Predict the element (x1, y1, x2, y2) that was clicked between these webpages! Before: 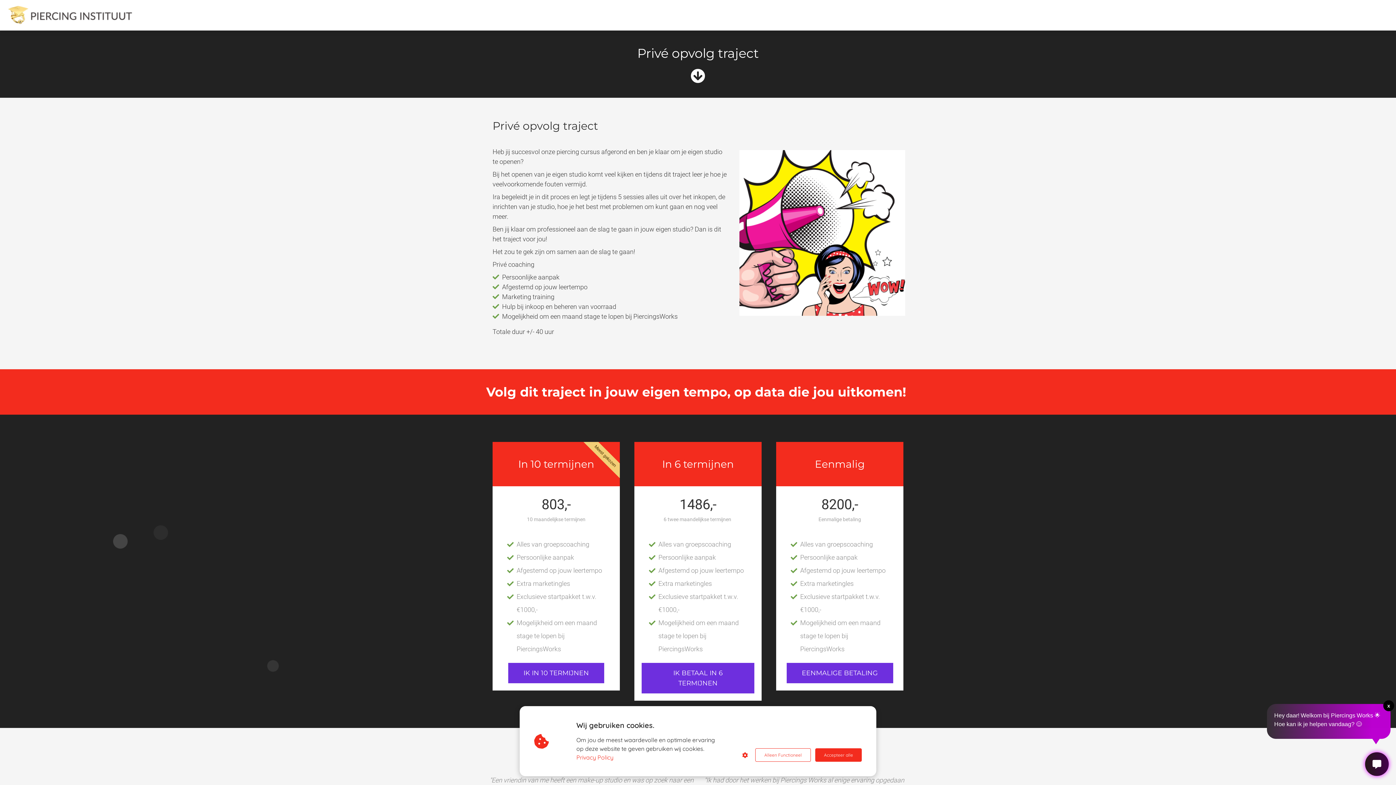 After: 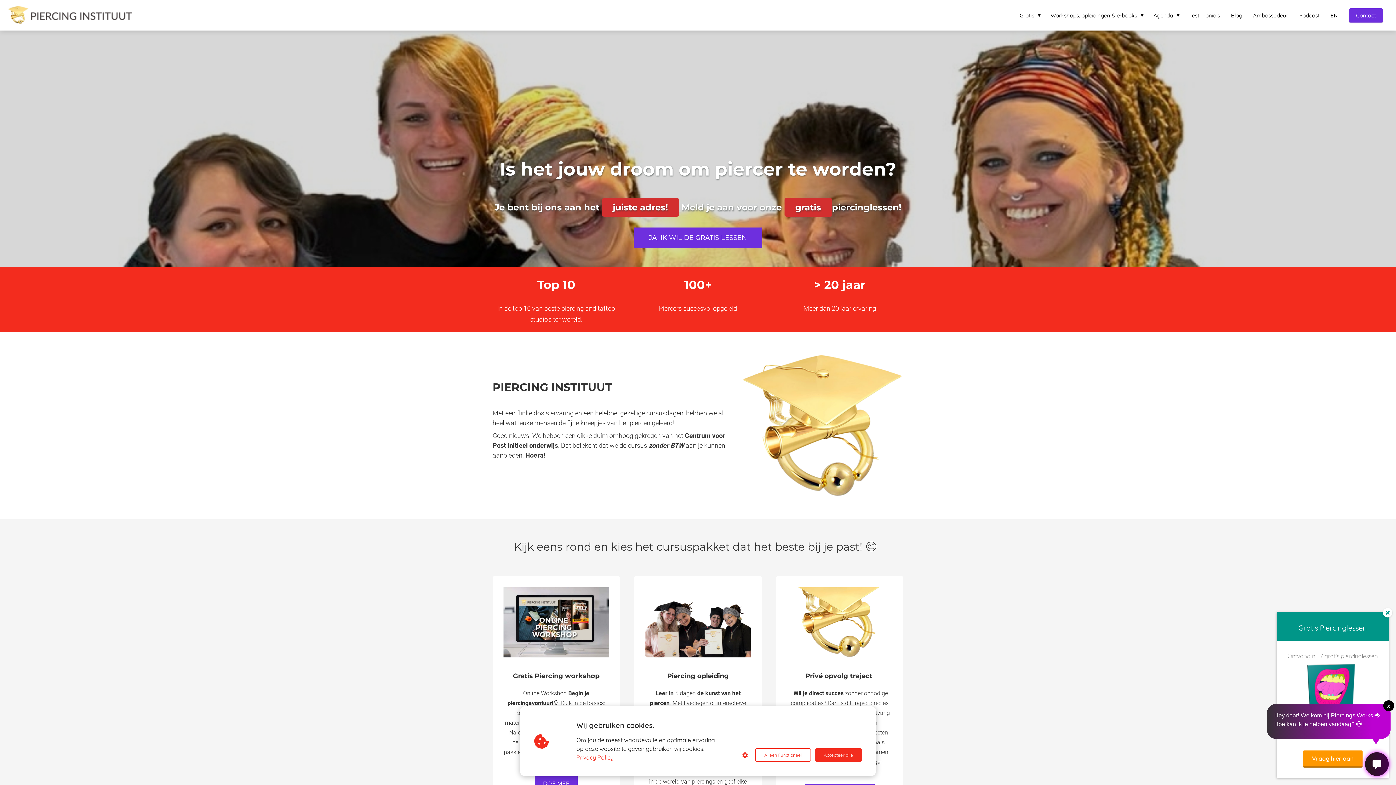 Action: bbox: (7, 4, 134, 26)